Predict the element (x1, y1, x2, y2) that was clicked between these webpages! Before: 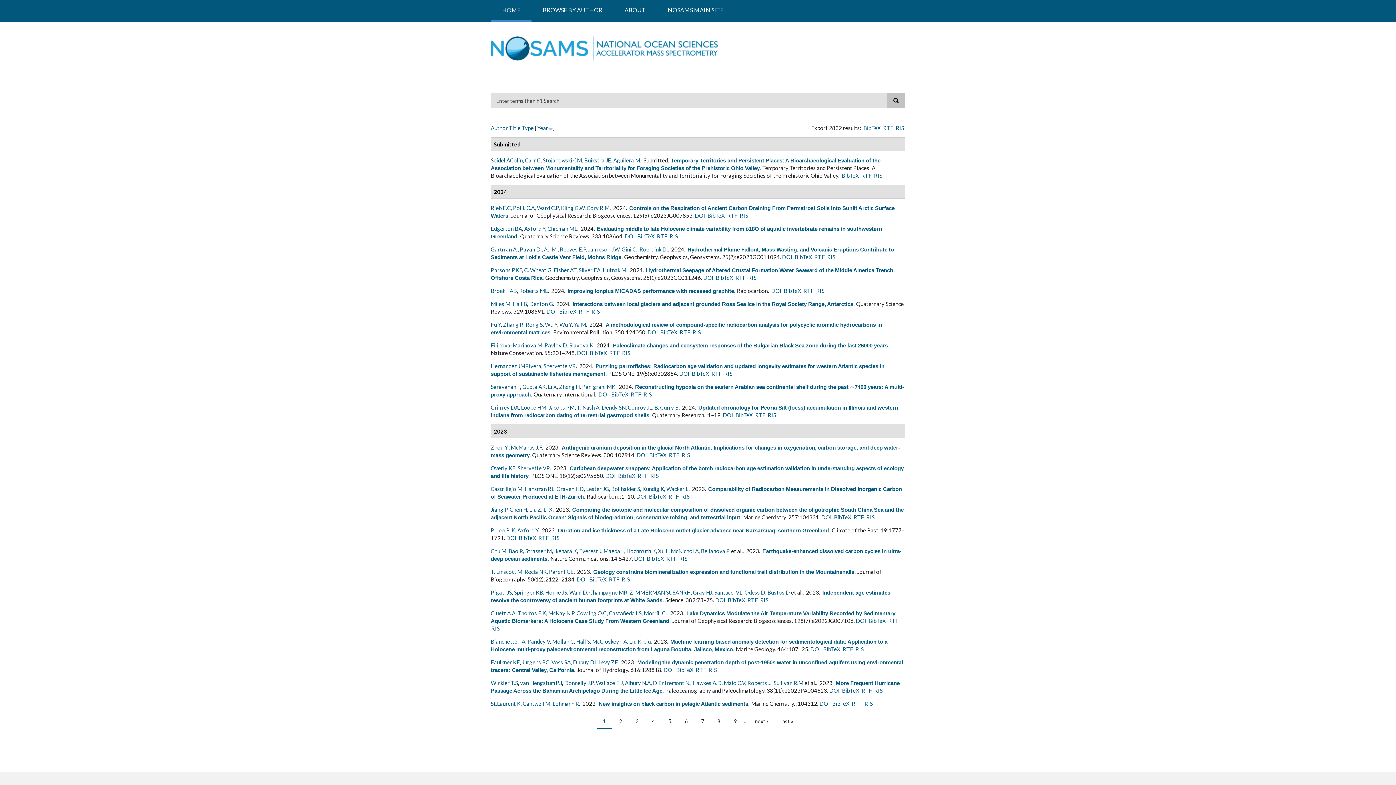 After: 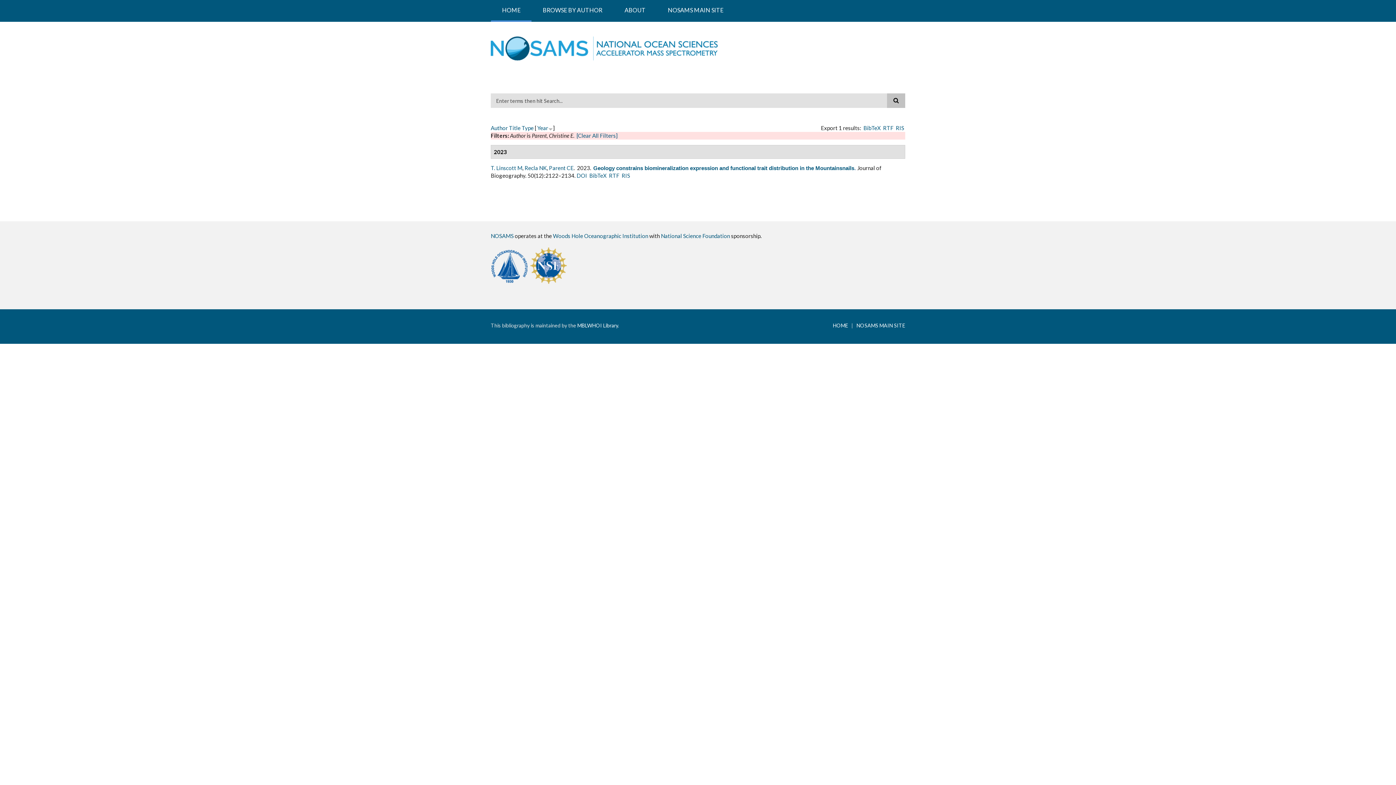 Action: bbox: (549, 568, 573, 575) label: Parent CE